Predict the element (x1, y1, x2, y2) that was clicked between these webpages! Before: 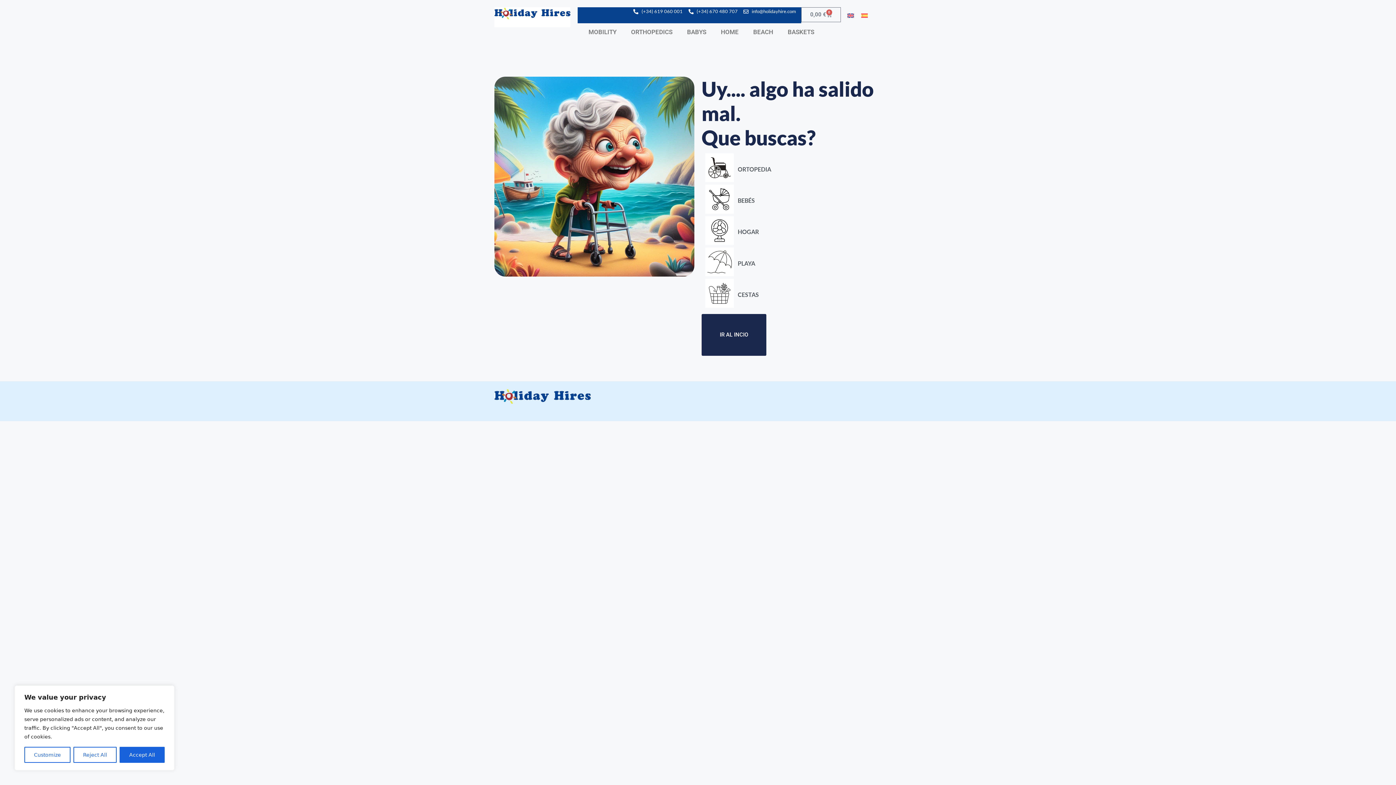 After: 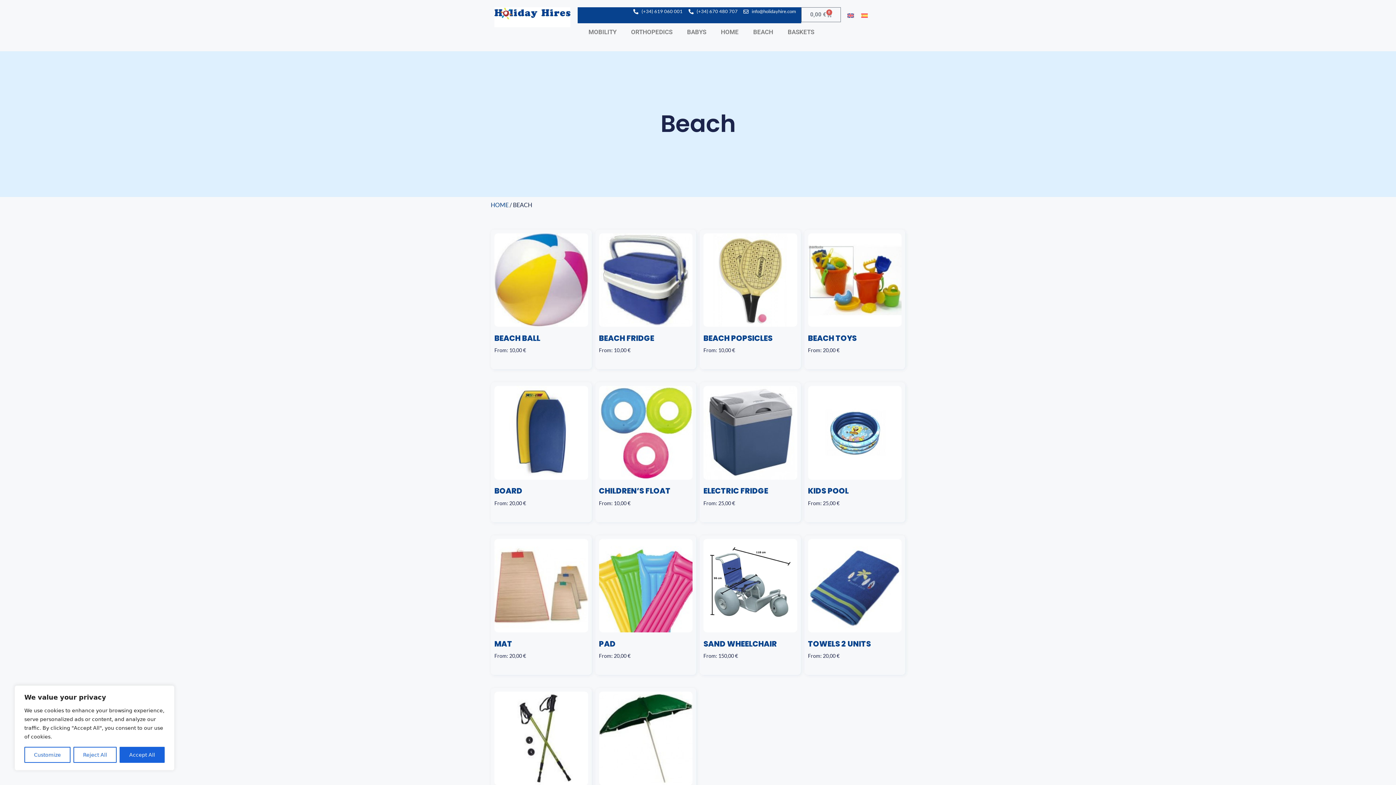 Action: bbox: (746, 23, 780, 40) label: BEACH